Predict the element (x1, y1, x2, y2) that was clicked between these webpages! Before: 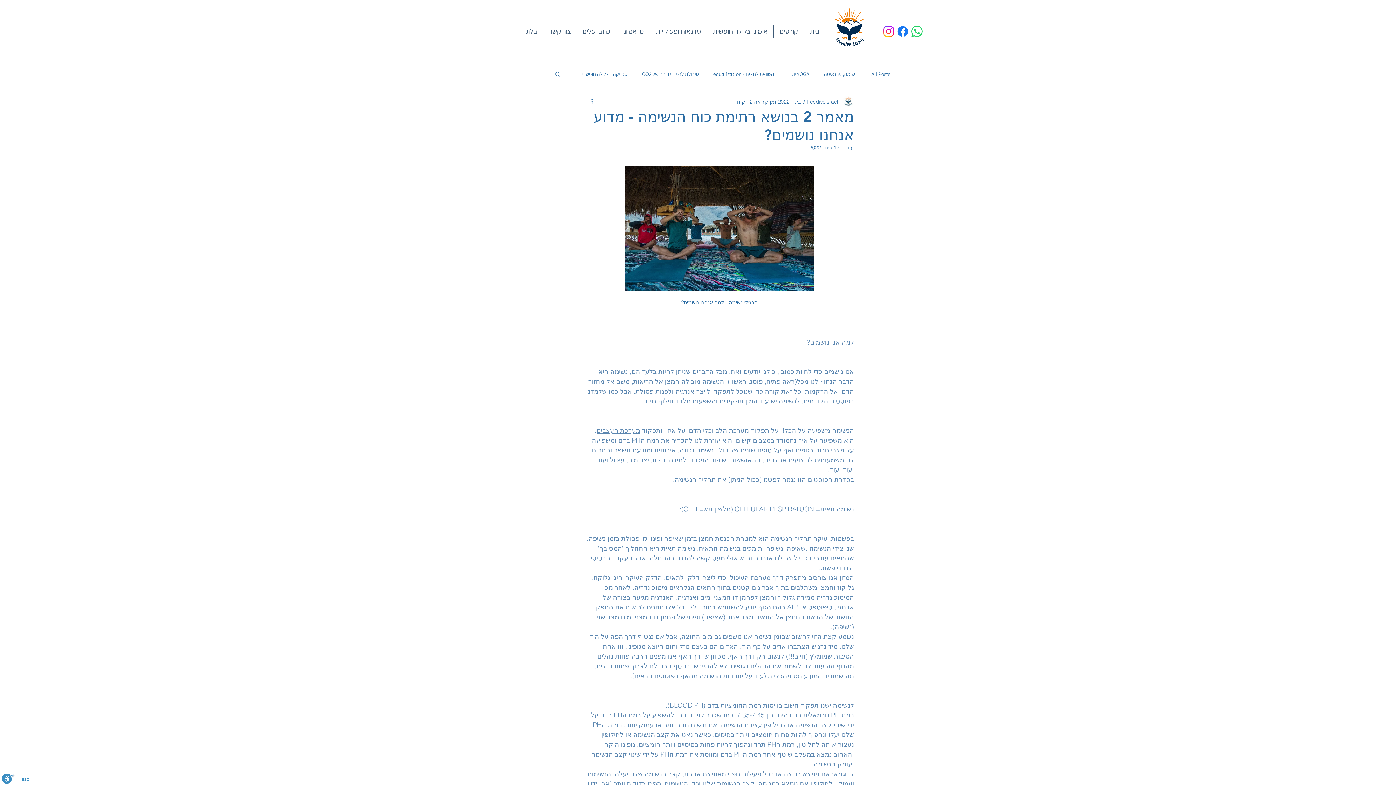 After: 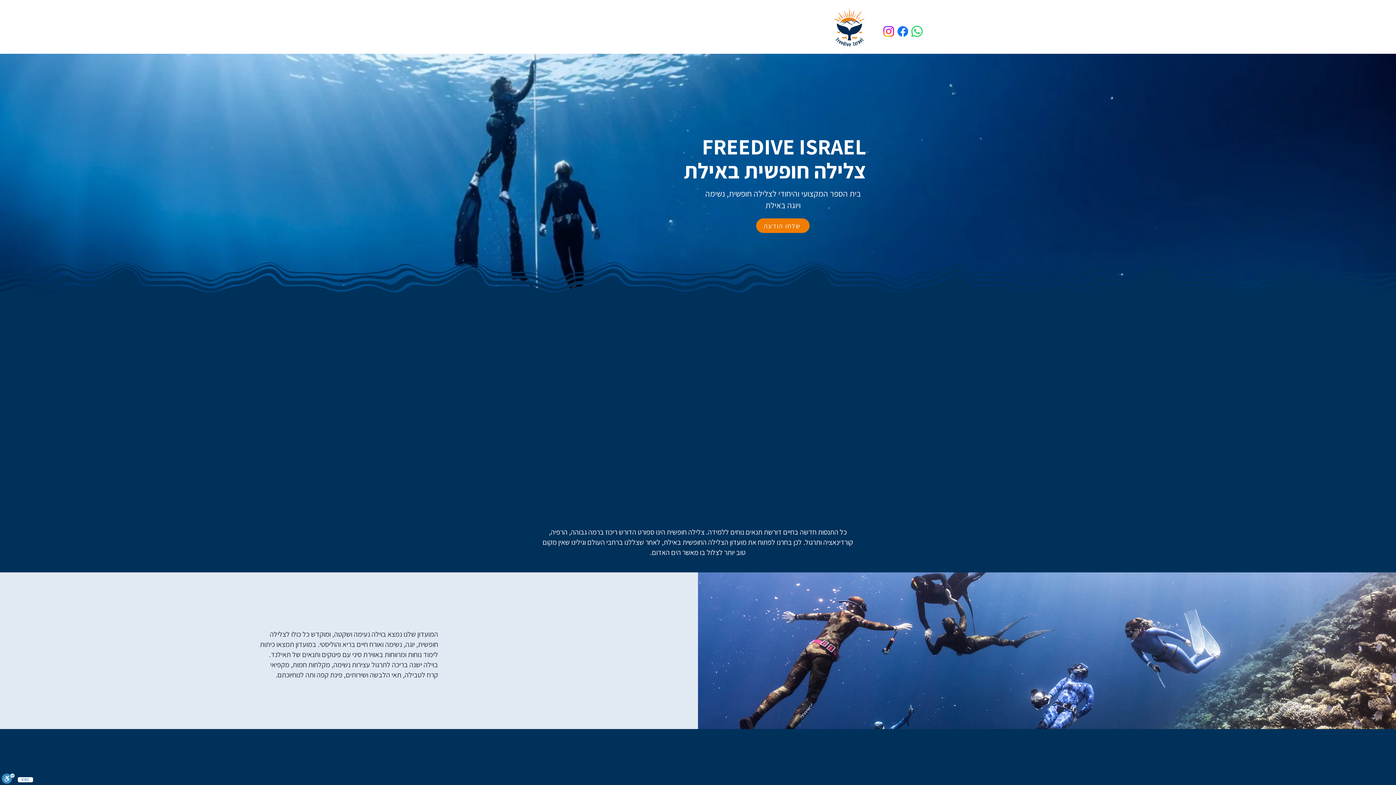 Action: bbox: (832, 5, 867, 51)